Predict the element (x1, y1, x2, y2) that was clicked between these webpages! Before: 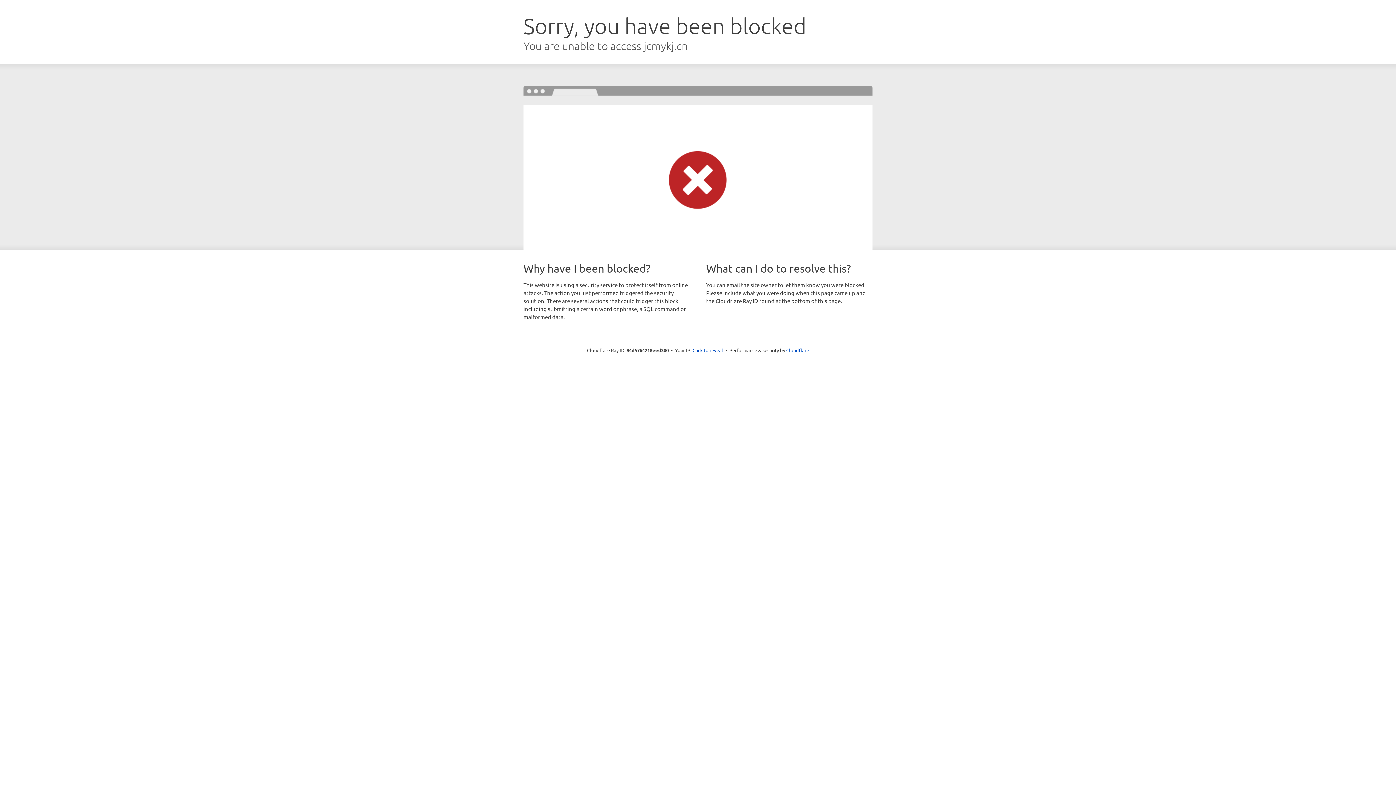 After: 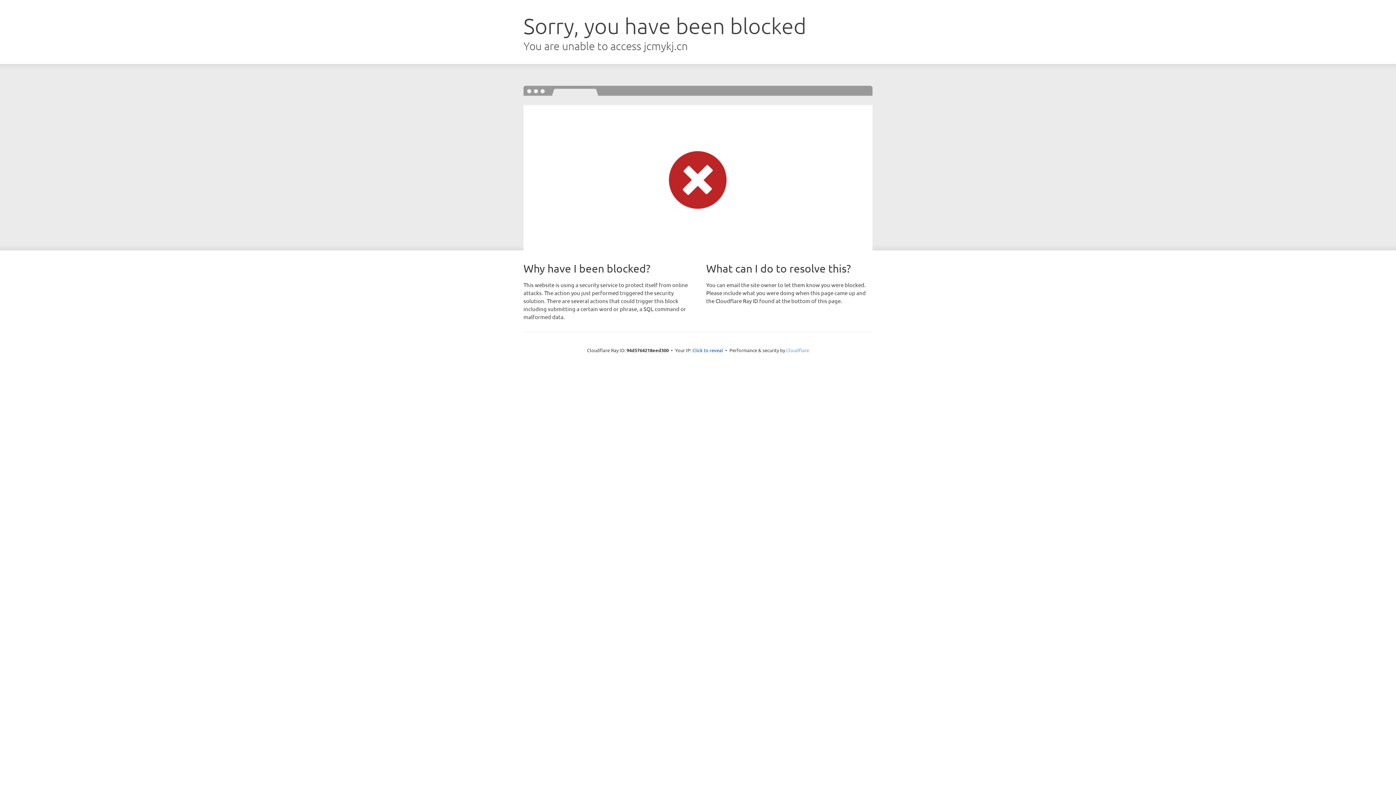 Action: label: Cloudflare bbox: (786, 347, 809, 353)